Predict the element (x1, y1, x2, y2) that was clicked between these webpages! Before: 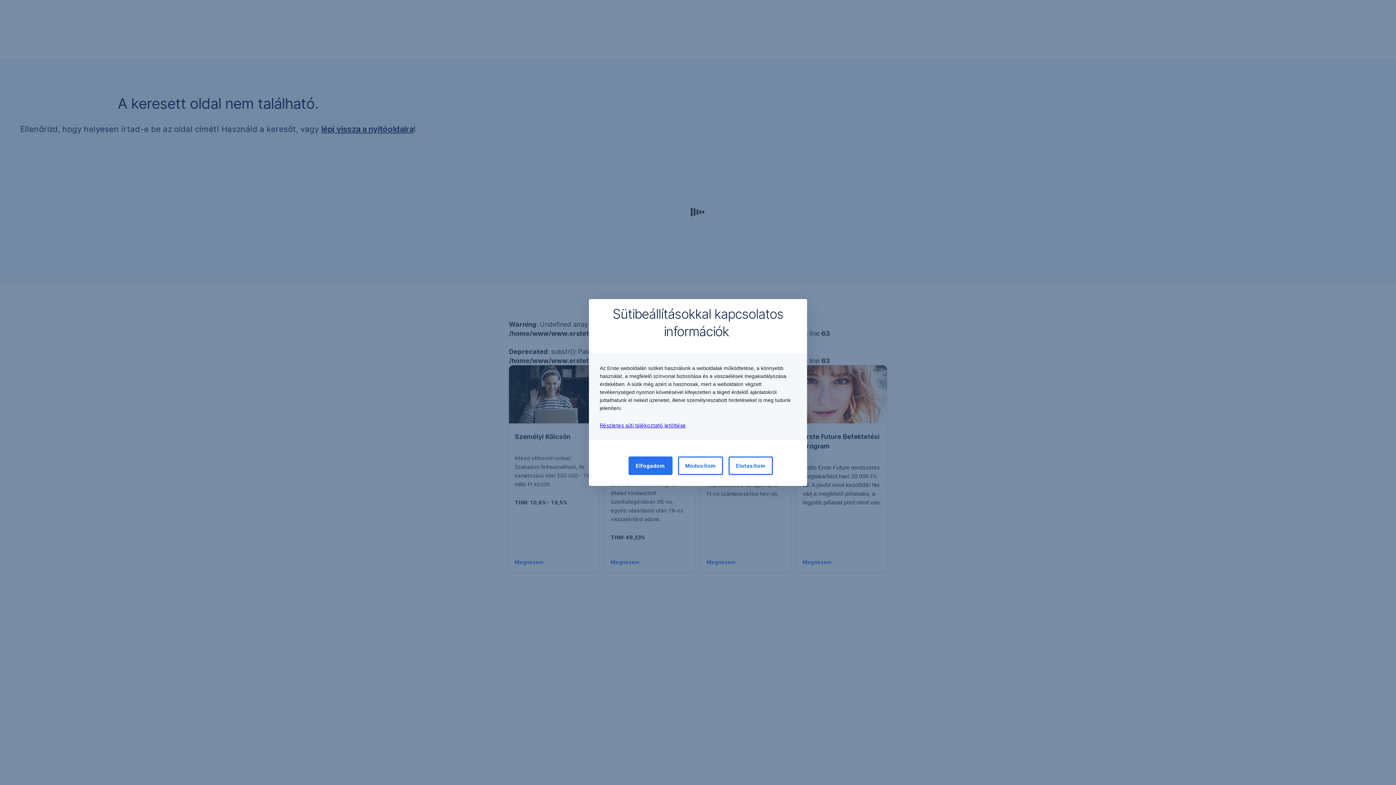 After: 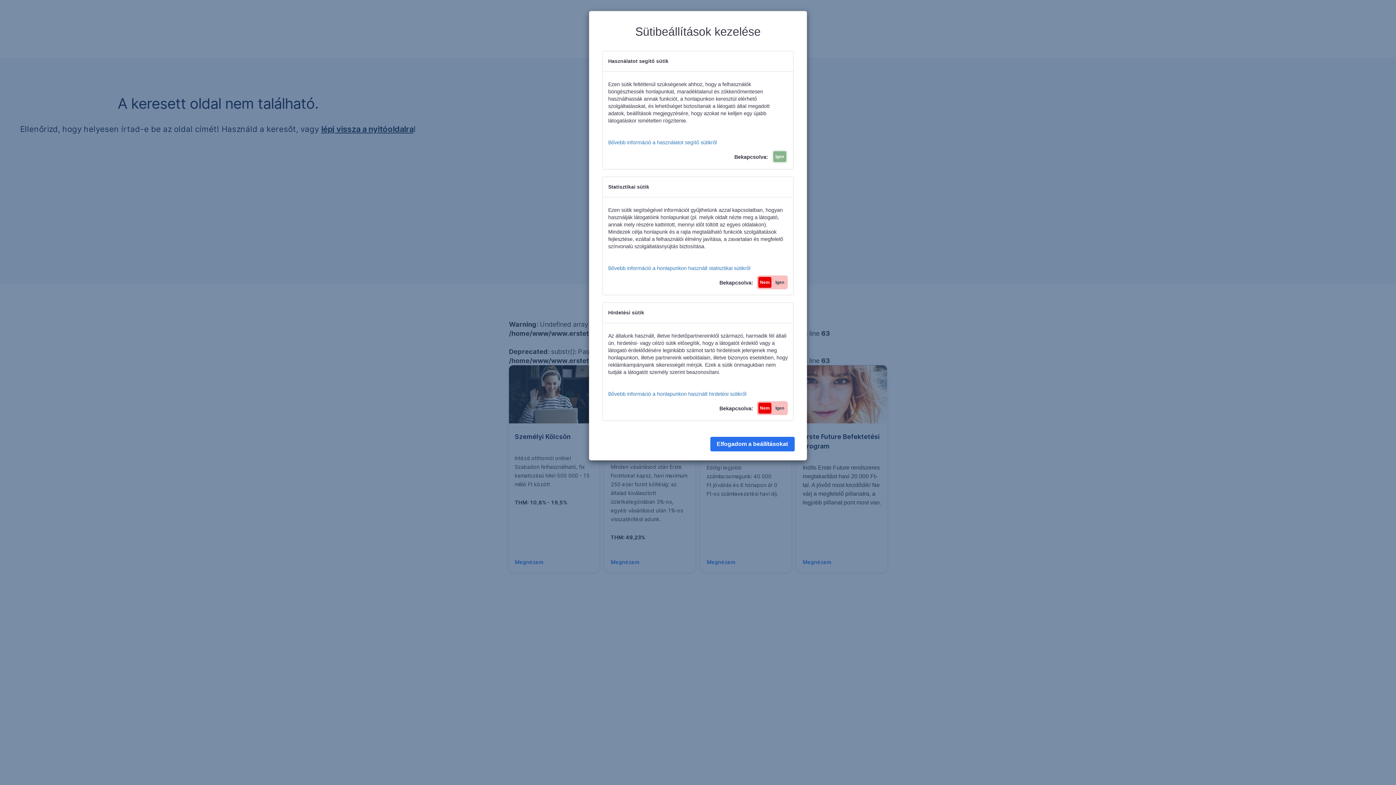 Action: label: Módosítom bbox: (678, 456, 723, 475)